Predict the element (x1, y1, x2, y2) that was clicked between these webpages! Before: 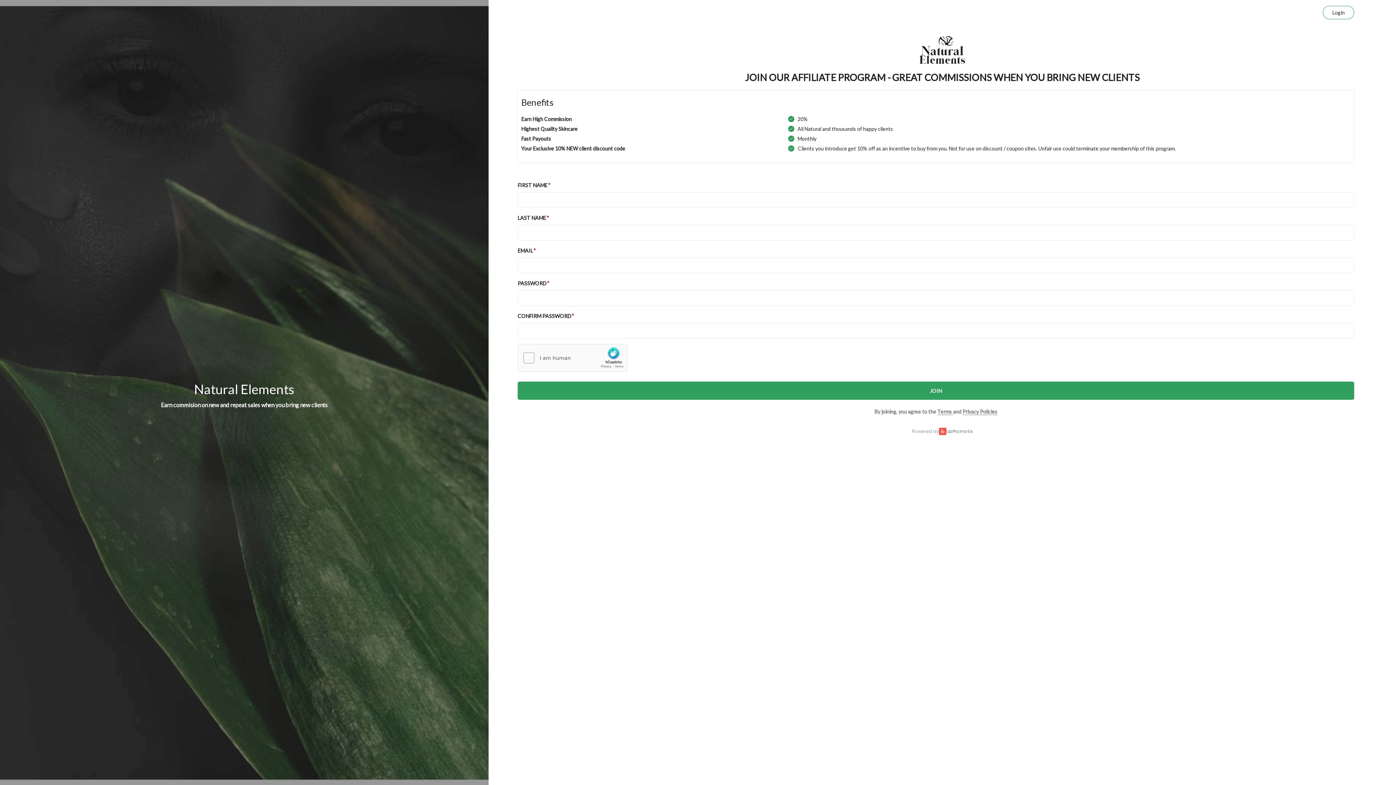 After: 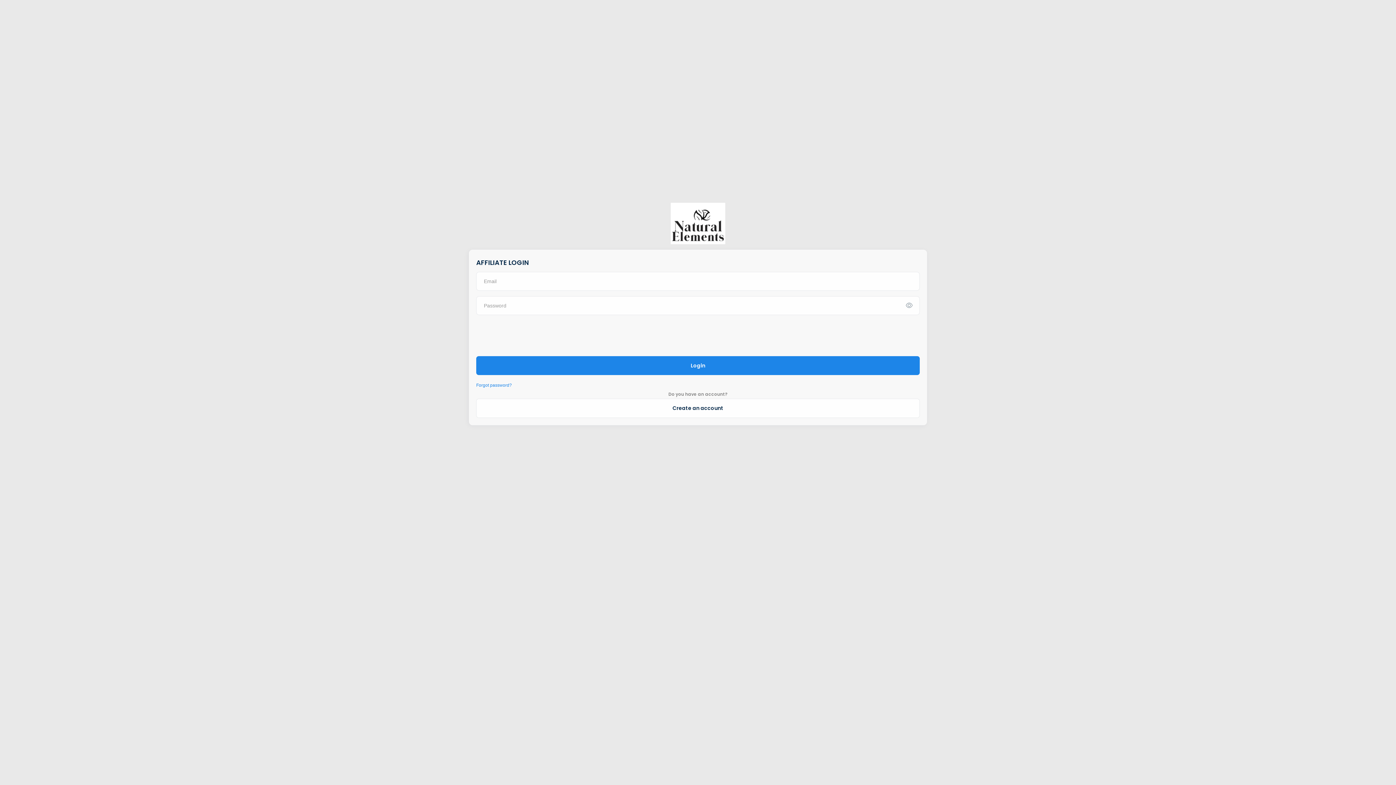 Action: bbox: (1323, 5, 1354, 19) label: Login